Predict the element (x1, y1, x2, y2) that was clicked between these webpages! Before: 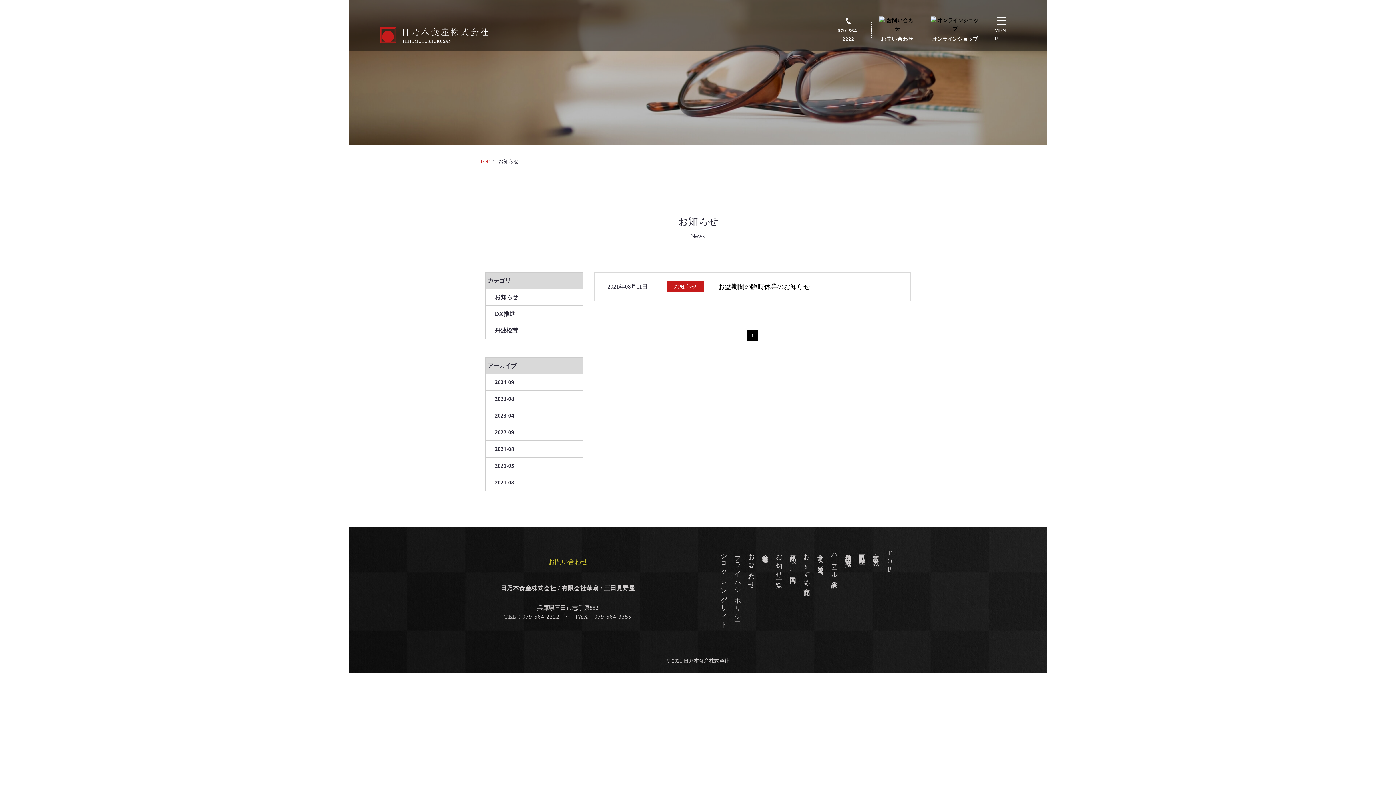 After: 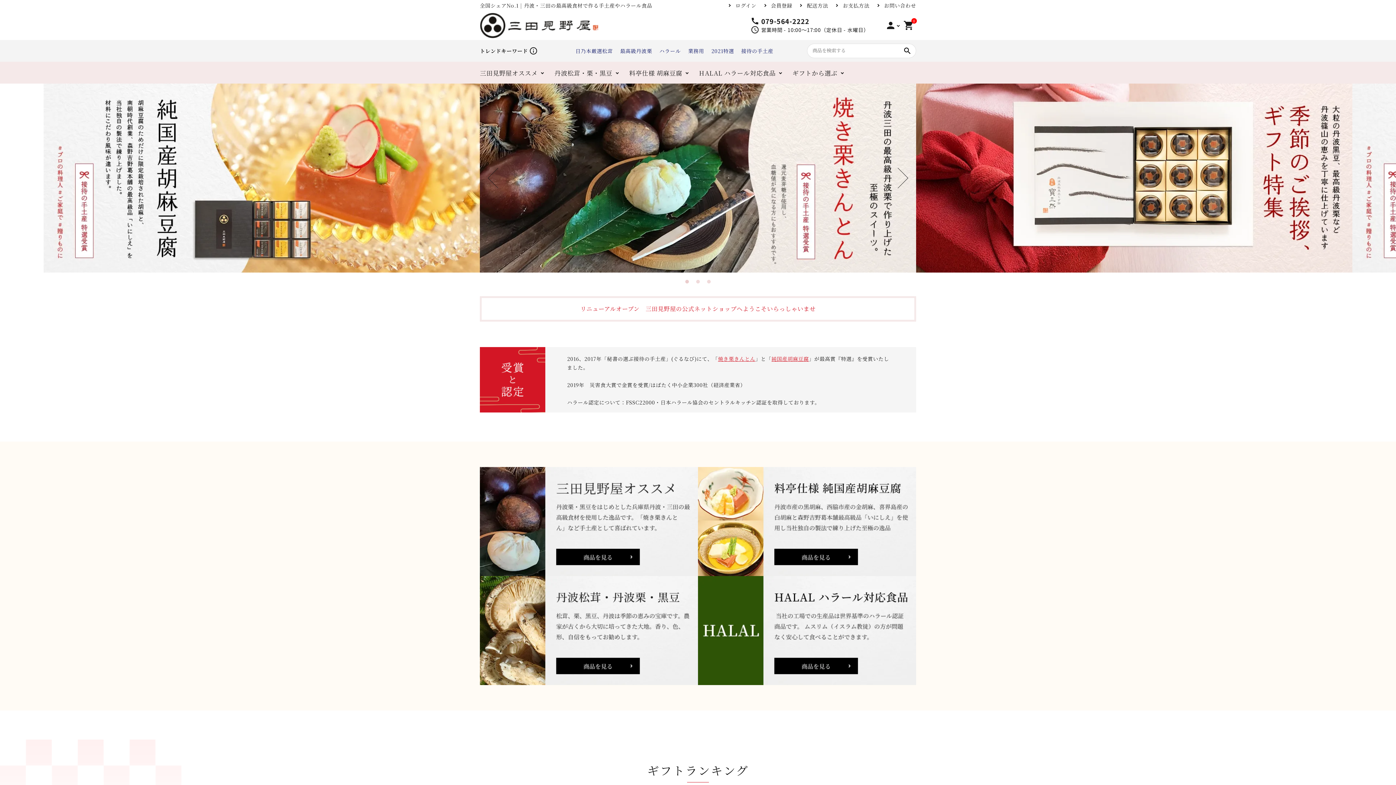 Action: label: ショッピングサイト bbox: (720, 549, 727, 626)